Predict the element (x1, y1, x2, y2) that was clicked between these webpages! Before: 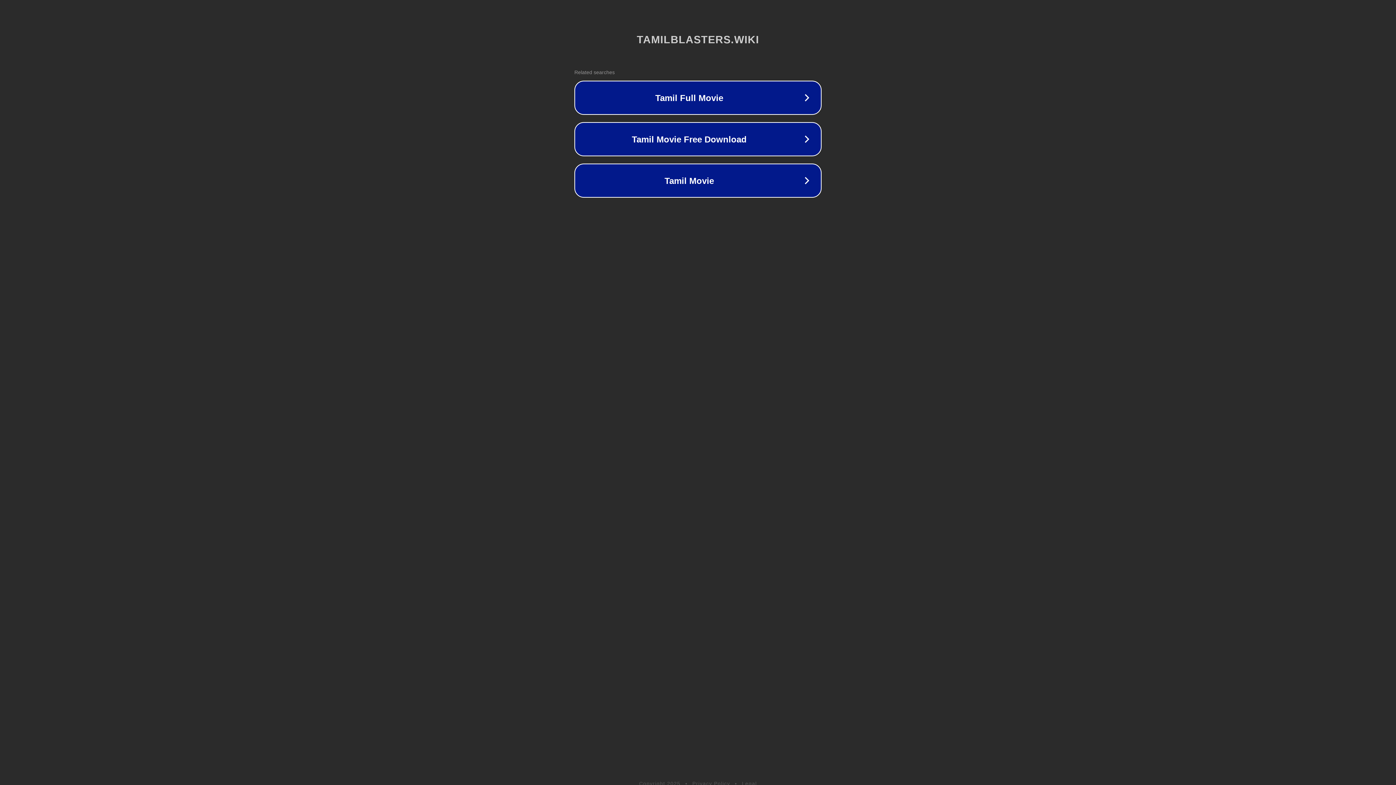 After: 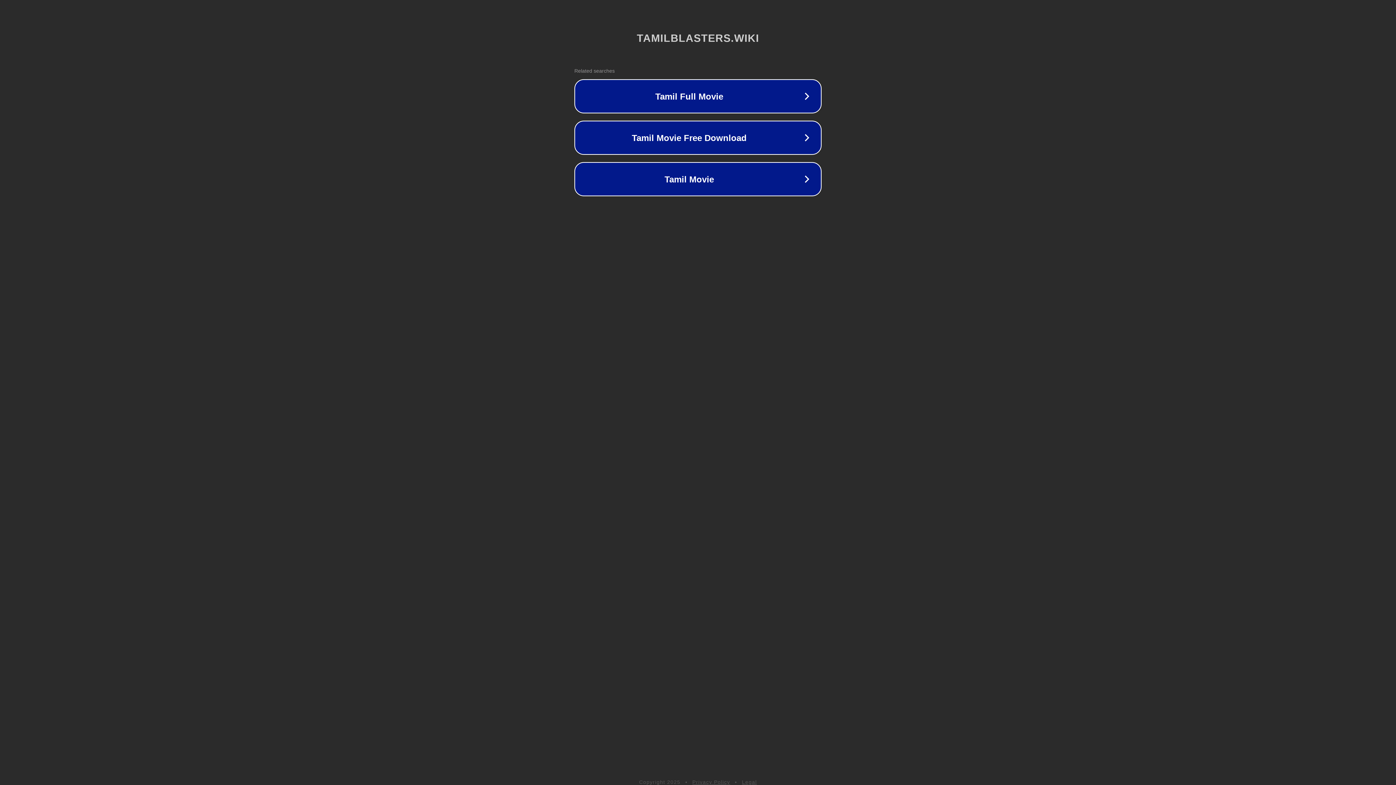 Action: label: Legal bbox: (742, 781, 757, 786)